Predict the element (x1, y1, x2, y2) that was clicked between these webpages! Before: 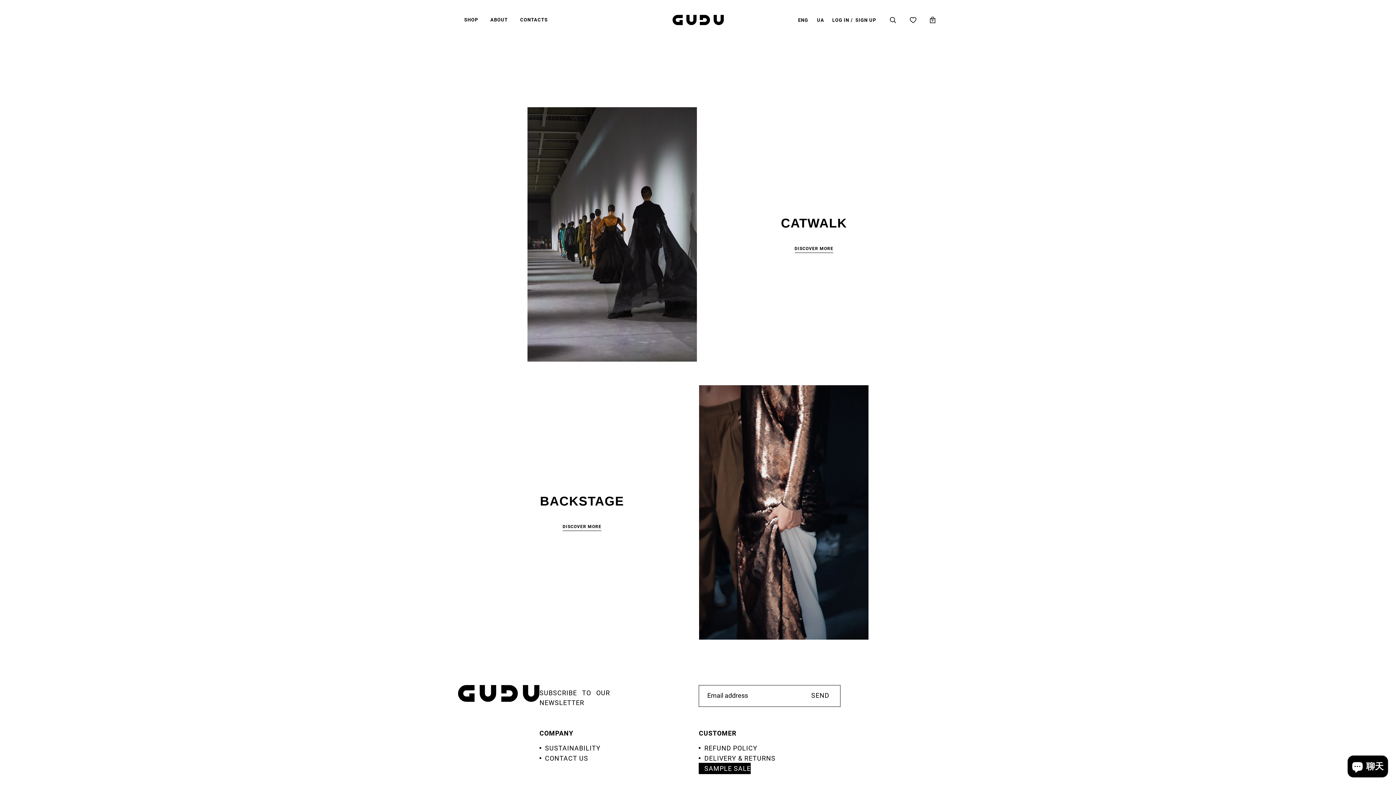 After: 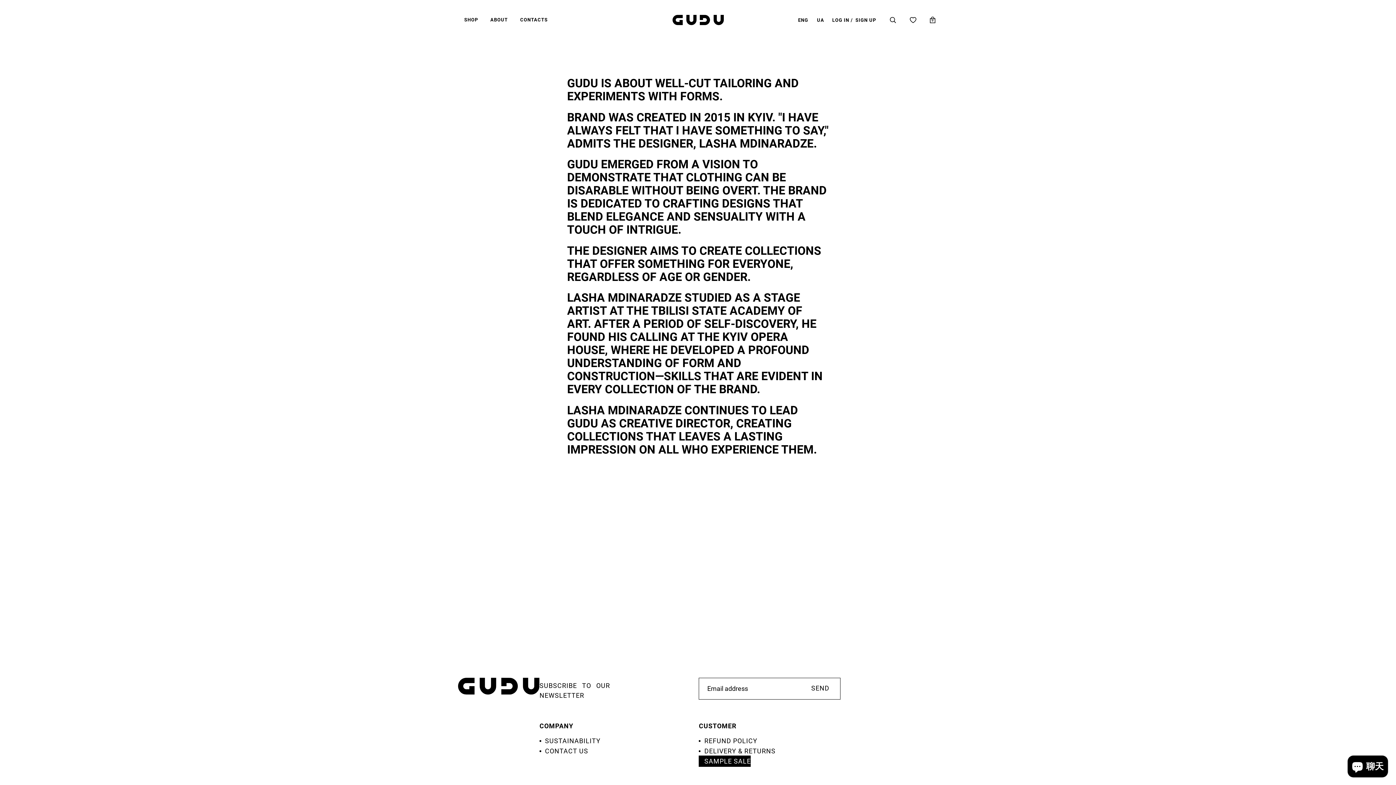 Action: label: ABOUT bbox: (485, 13, 513, 26)